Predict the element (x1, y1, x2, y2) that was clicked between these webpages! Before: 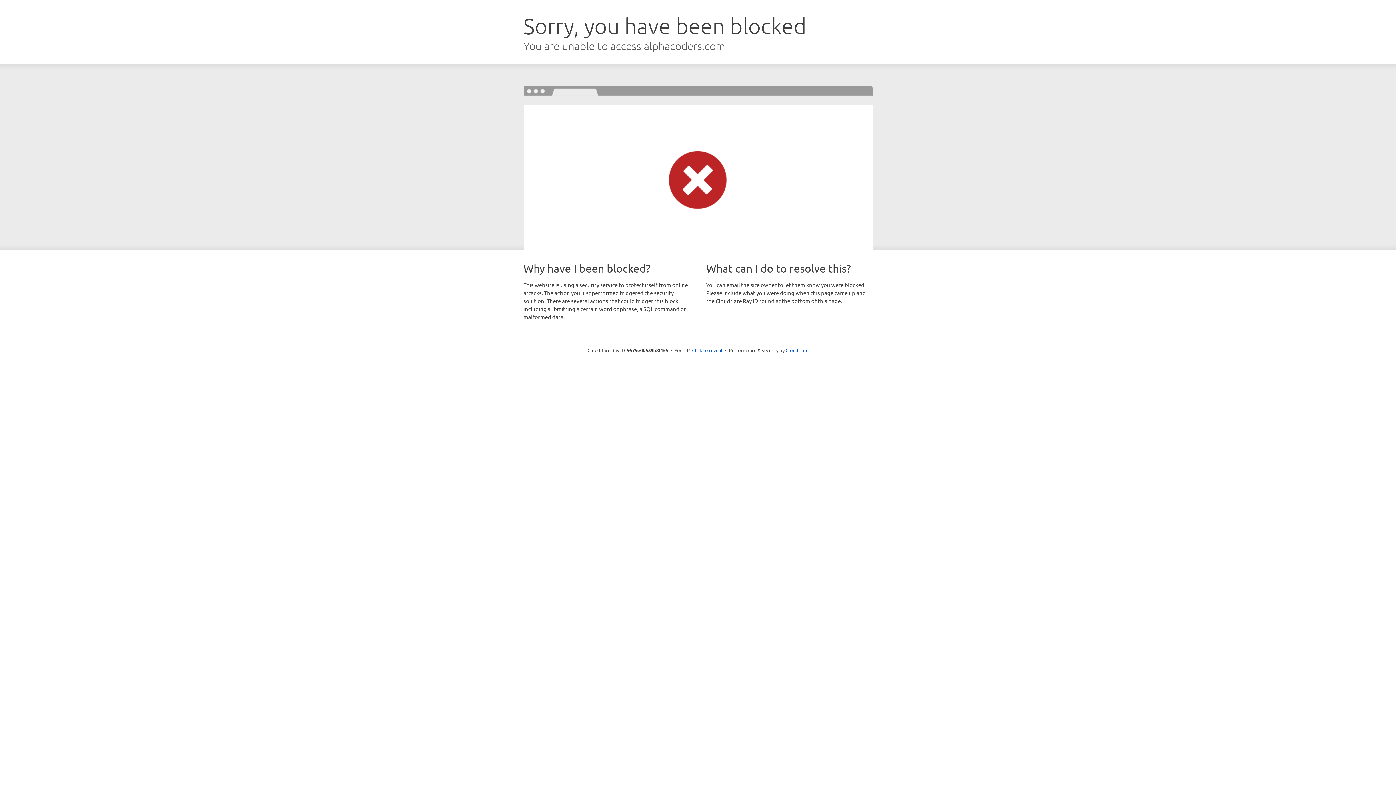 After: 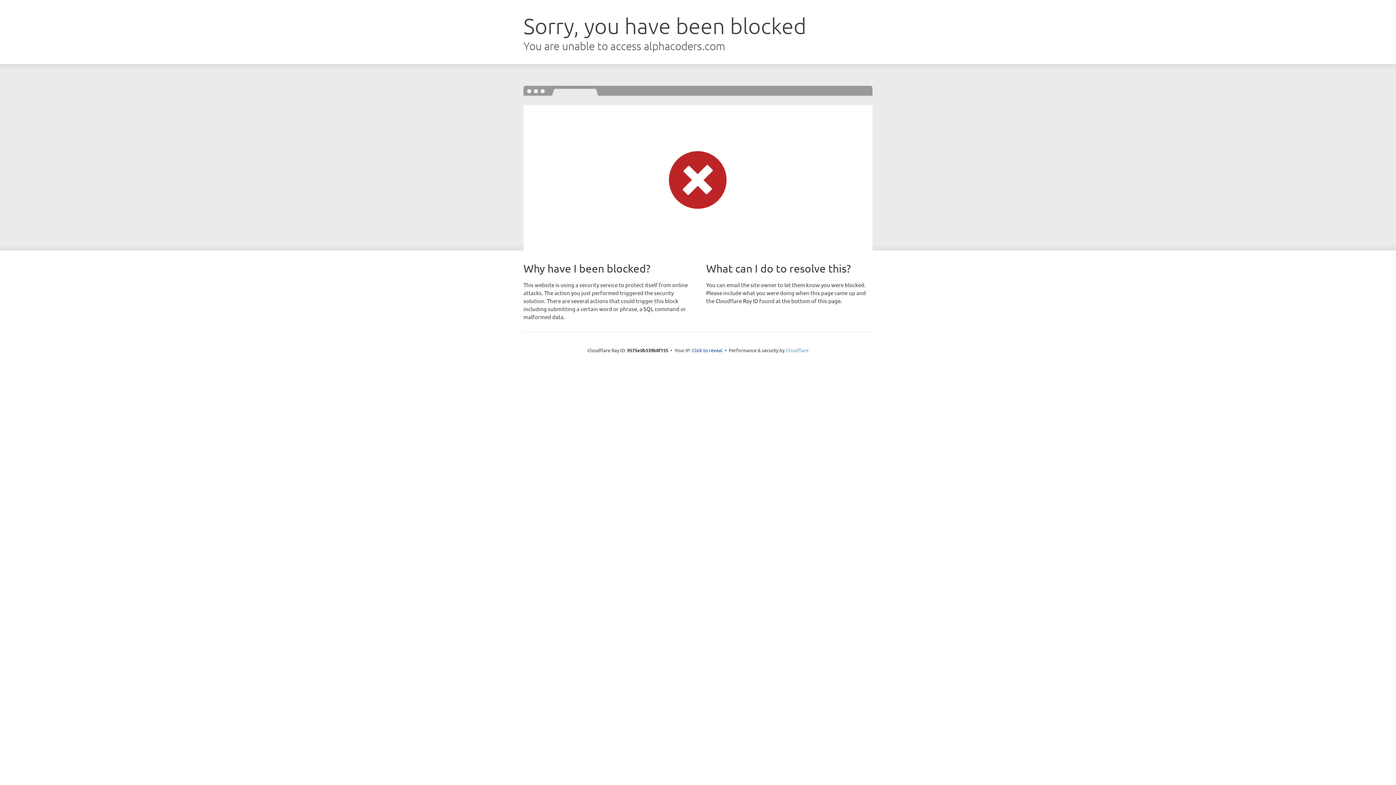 Action: label: Cloudflare bbox: (785, 347, 808, 353)